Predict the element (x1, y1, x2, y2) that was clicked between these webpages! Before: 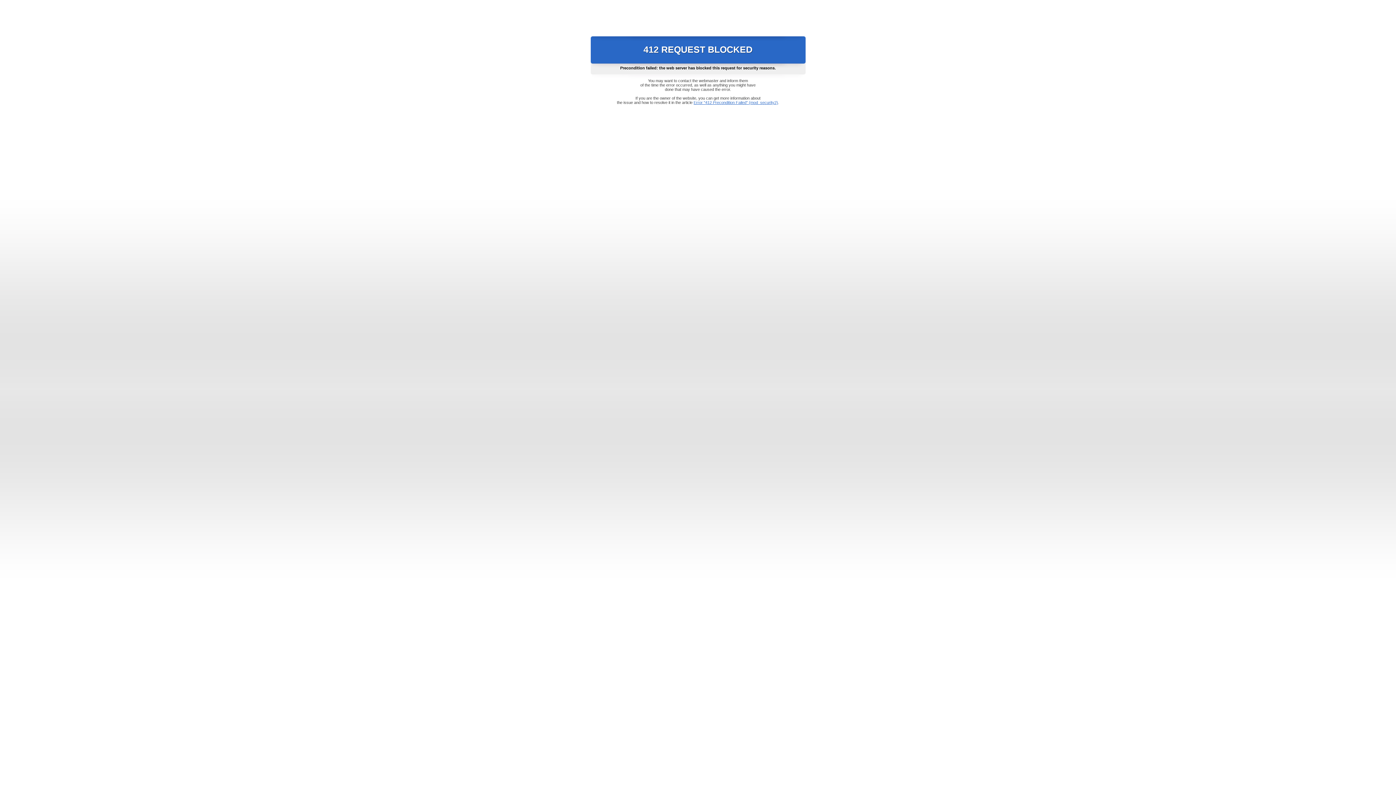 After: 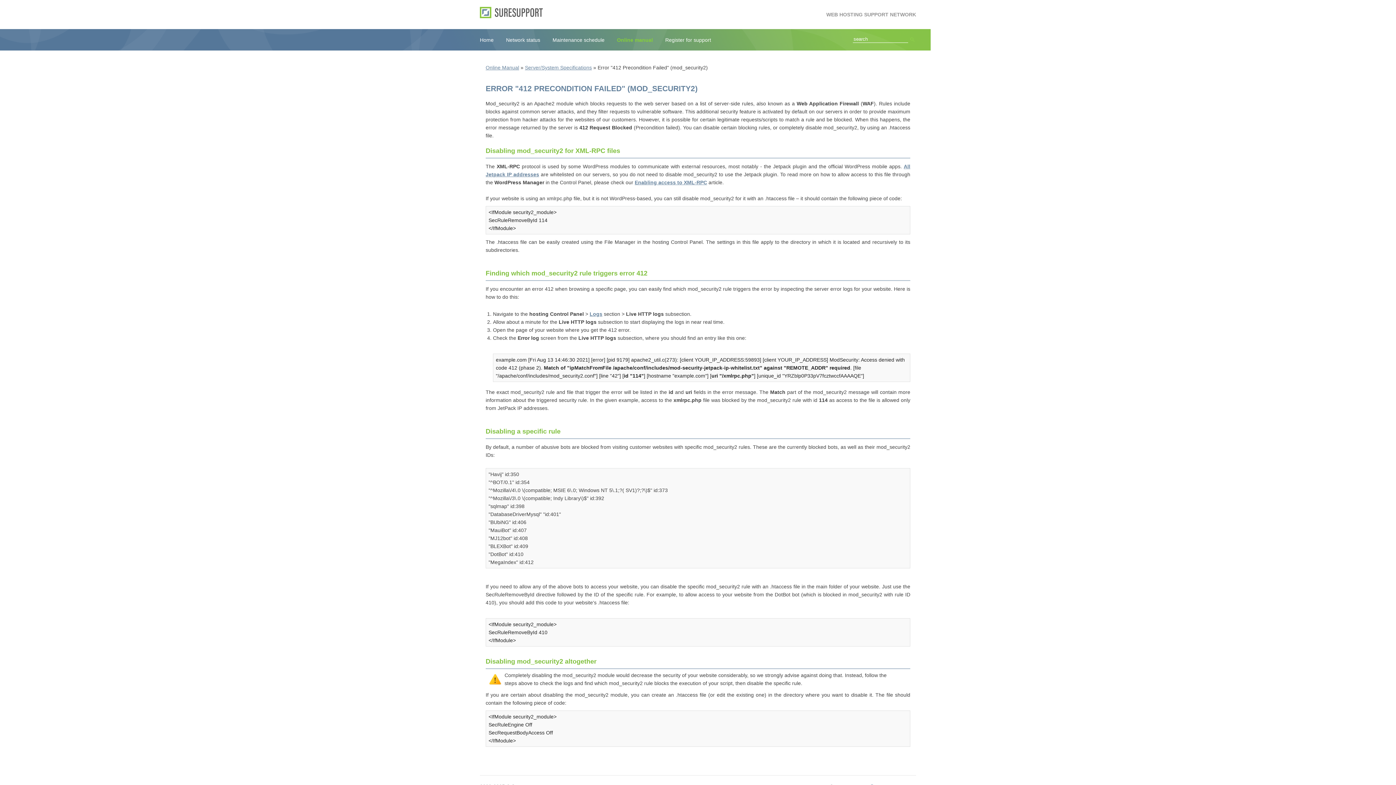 Action: bbox: (693, 100, 778, 104) label: Error "412 Precondition Failed" (mod_security2)